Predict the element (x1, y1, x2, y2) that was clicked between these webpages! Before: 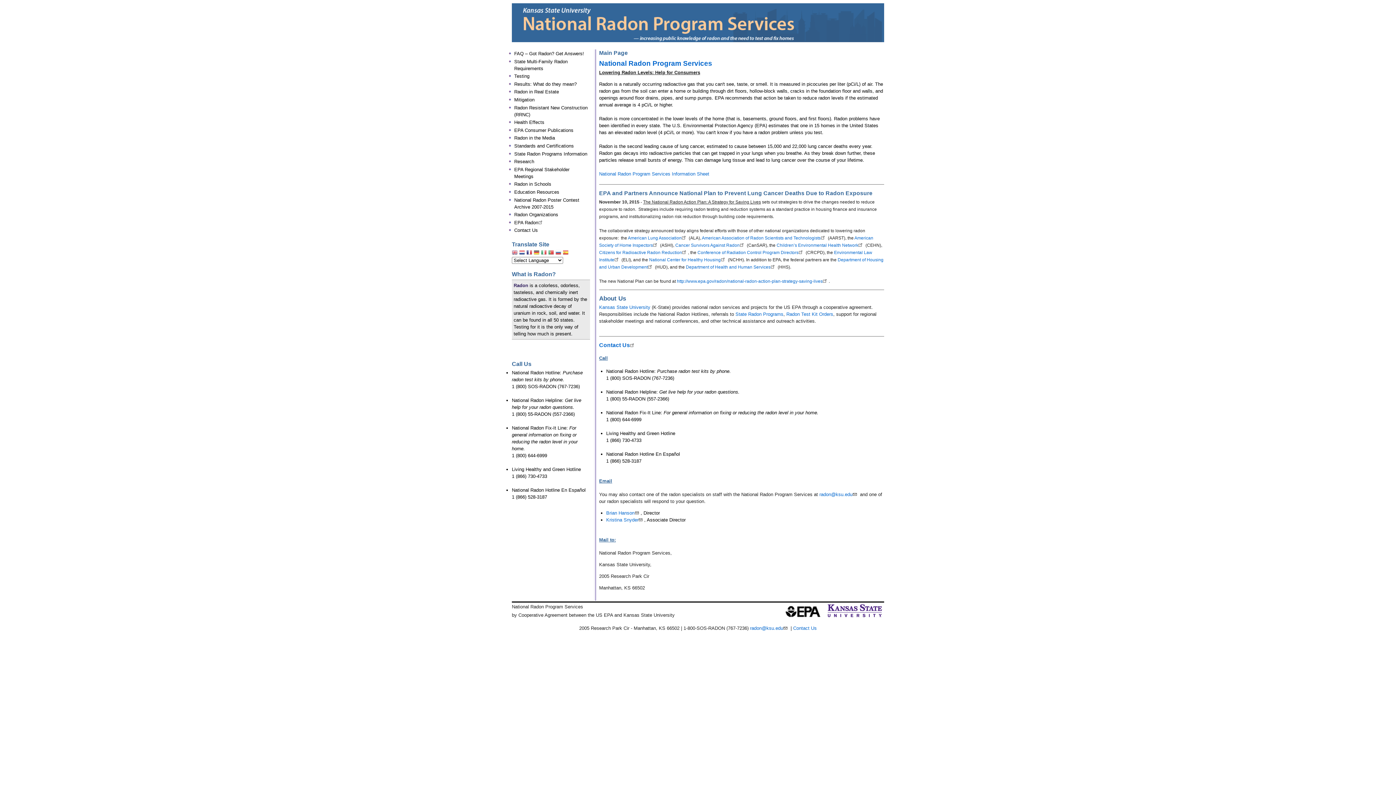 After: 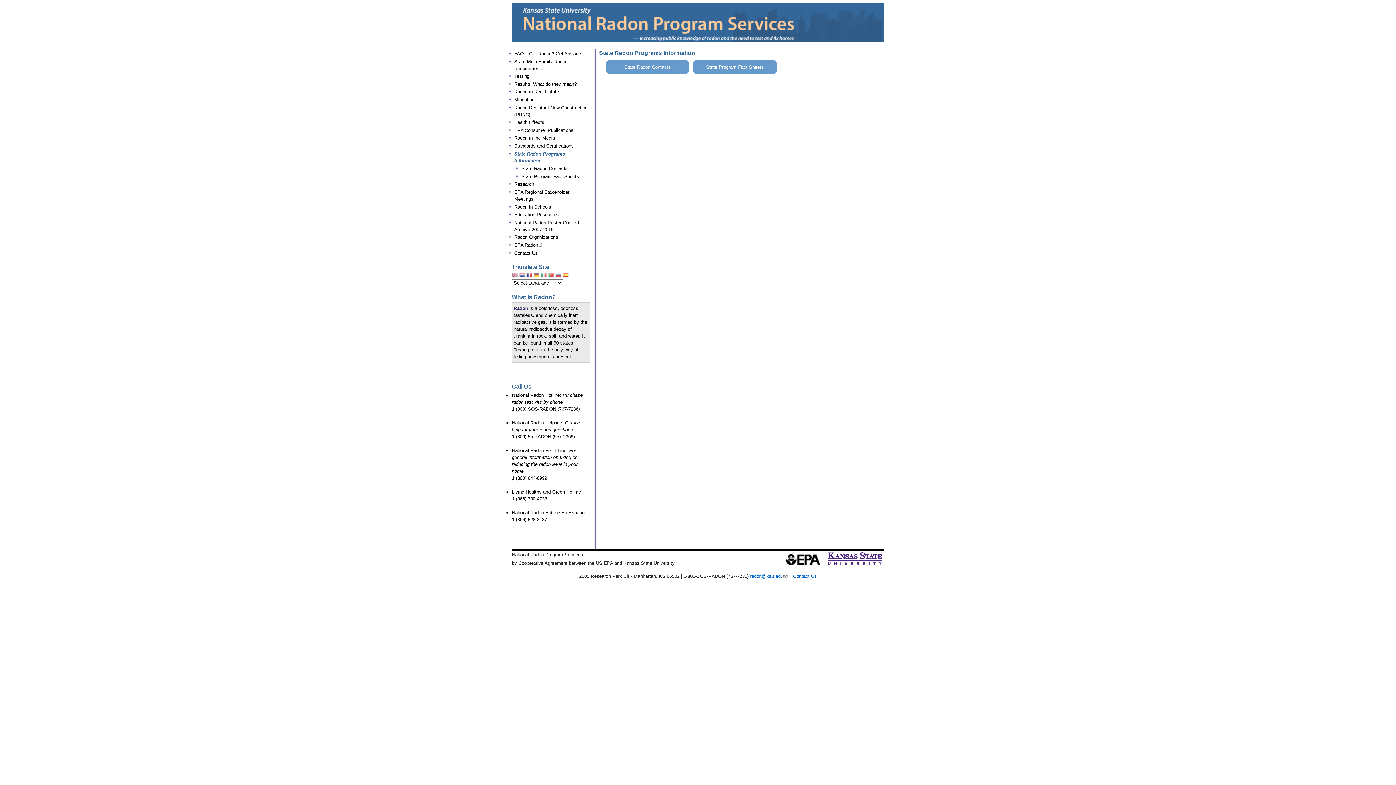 Action: bbox: (514, 151, 587, 156) label: State Radon Programs Information